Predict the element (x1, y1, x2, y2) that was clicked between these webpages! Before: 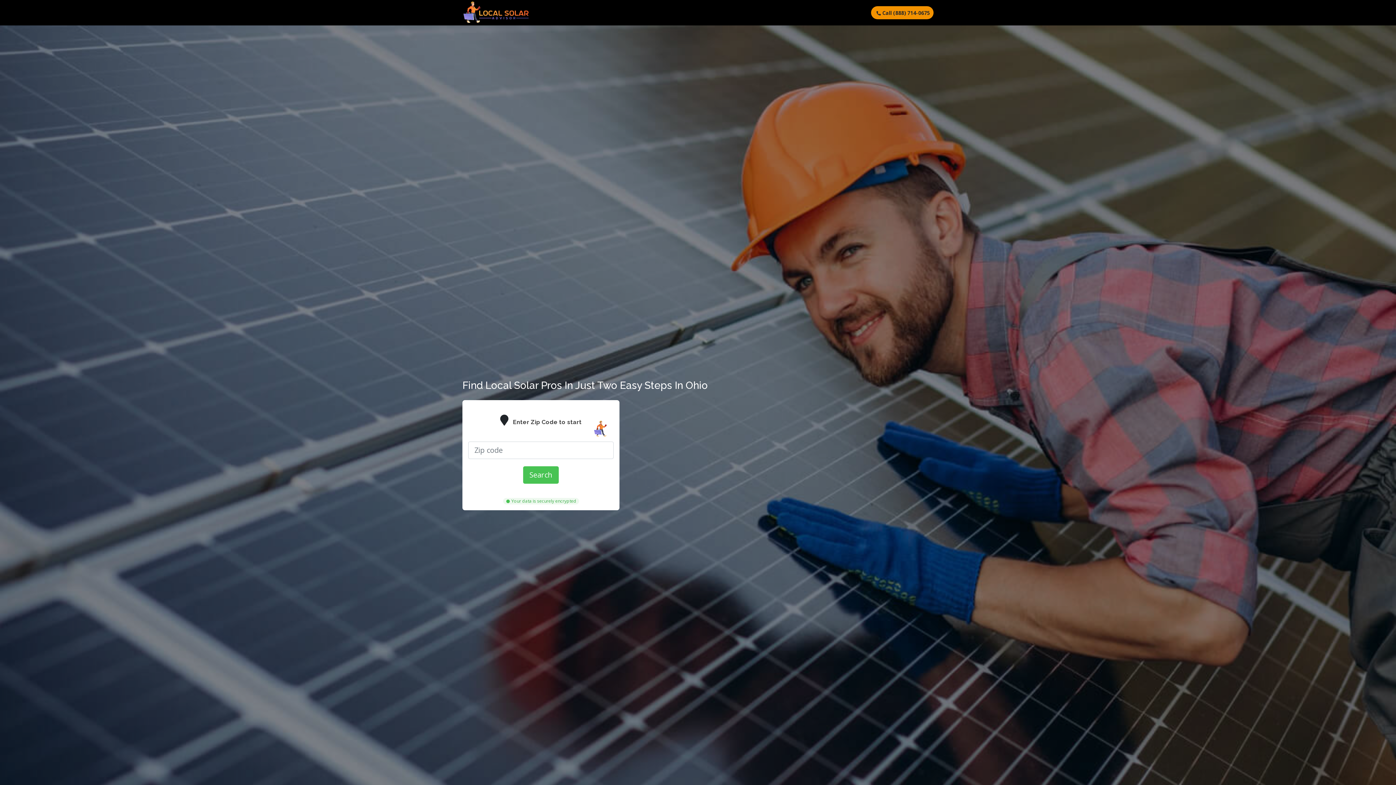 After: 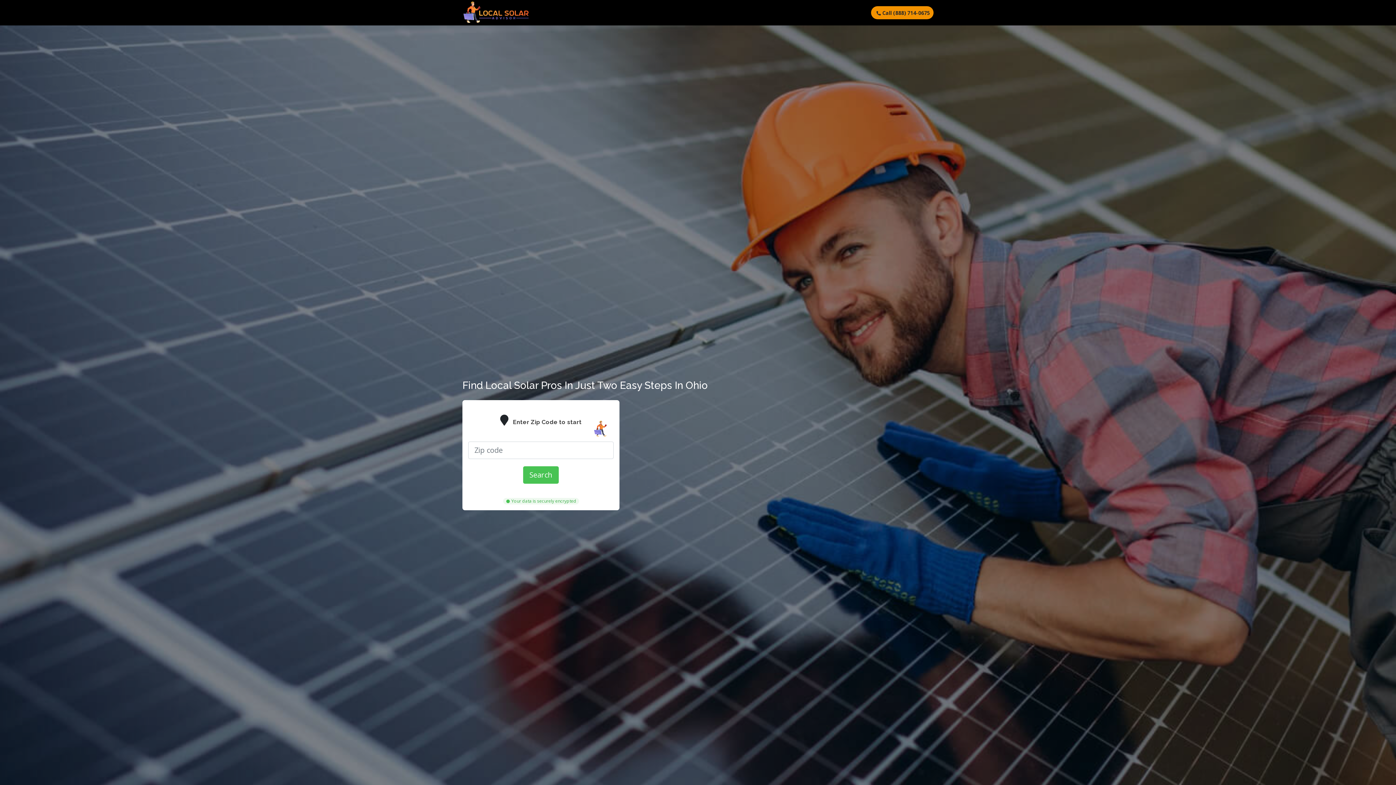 Action: bbox: (462, 5, 529, 18)